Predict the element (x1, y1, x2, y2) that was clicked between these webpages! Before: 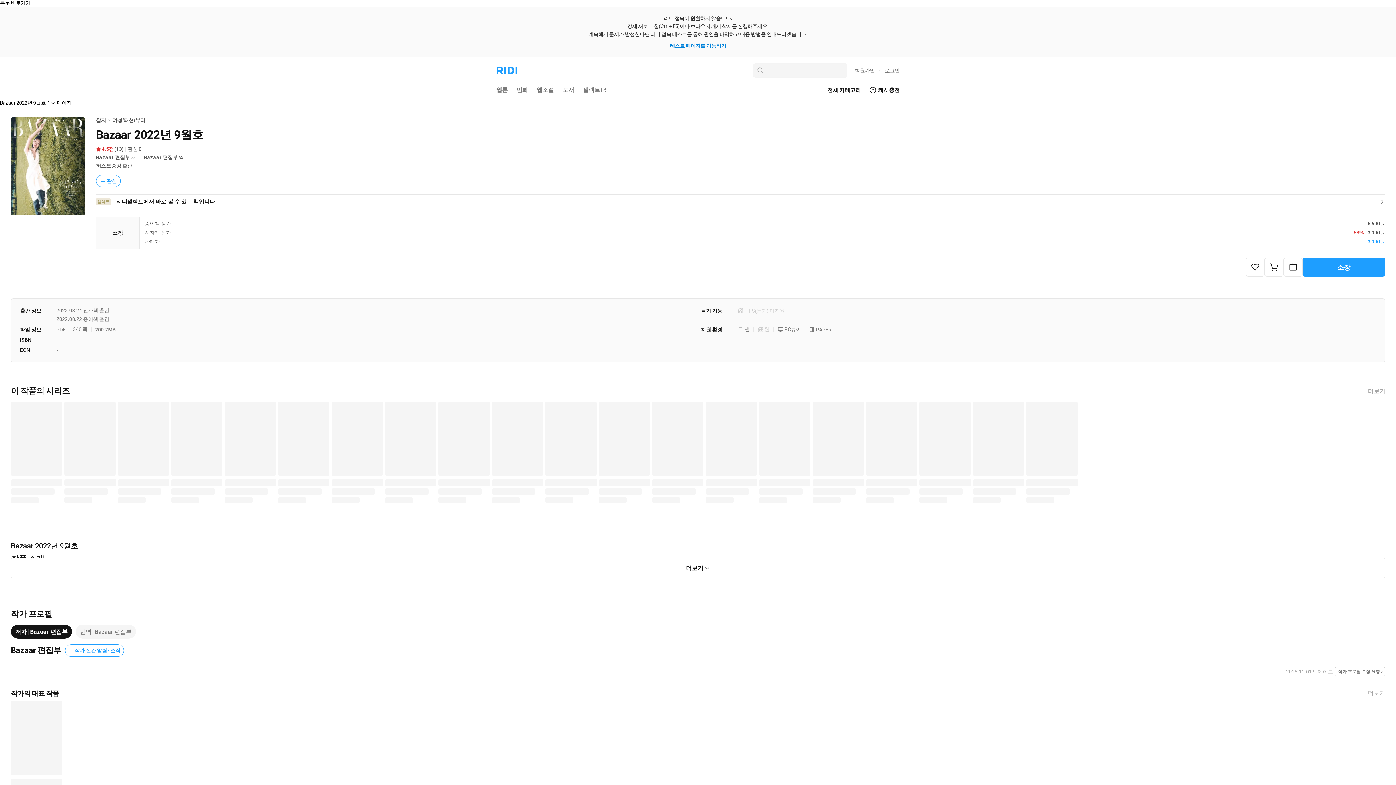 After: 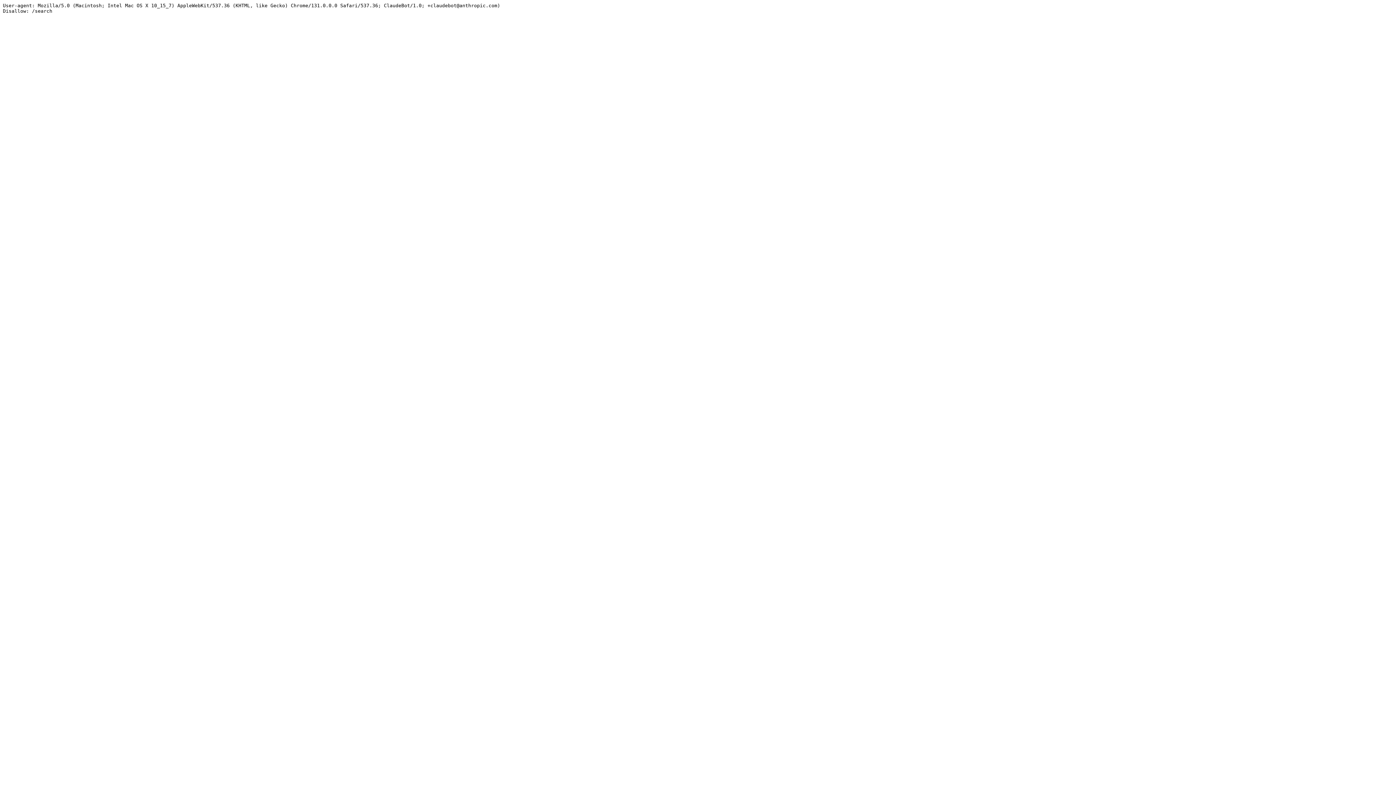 Action: label: 허스트중앙 bbox: (96, 162, 121, 168)